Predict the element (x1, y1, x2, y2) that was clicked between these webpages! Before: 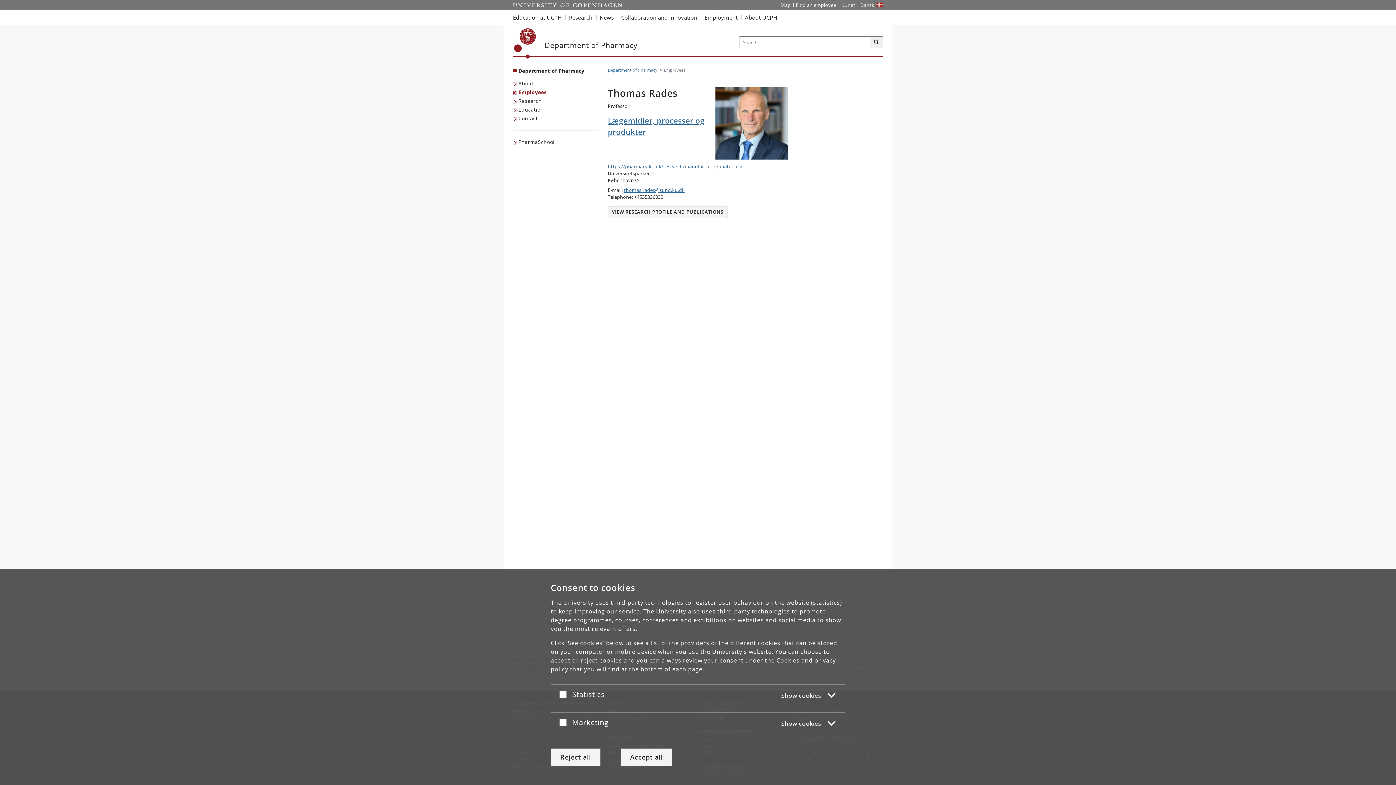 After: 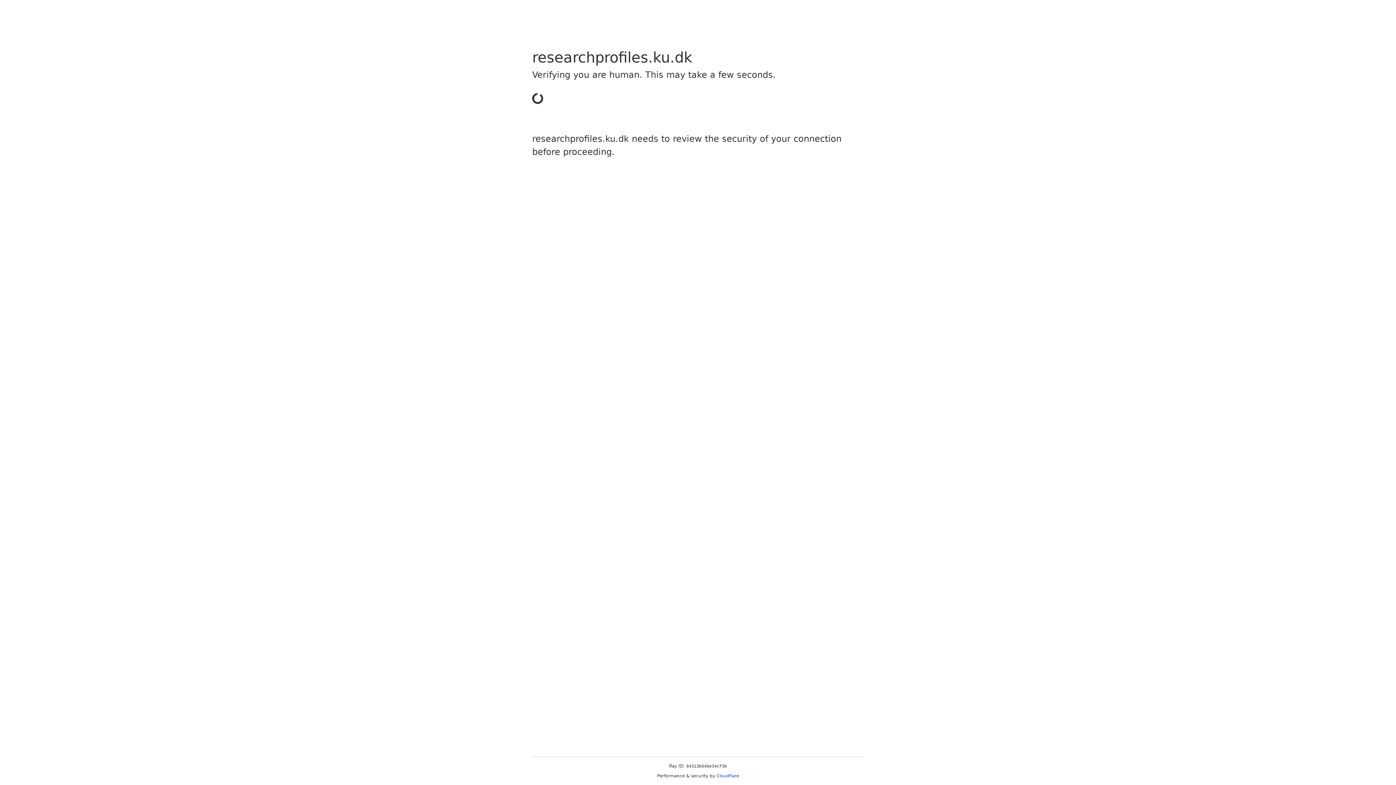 Action: label: VIEW RESEARCH PROFILE AND PUBLICATIONS bbox: (608, 208, 727, 214)